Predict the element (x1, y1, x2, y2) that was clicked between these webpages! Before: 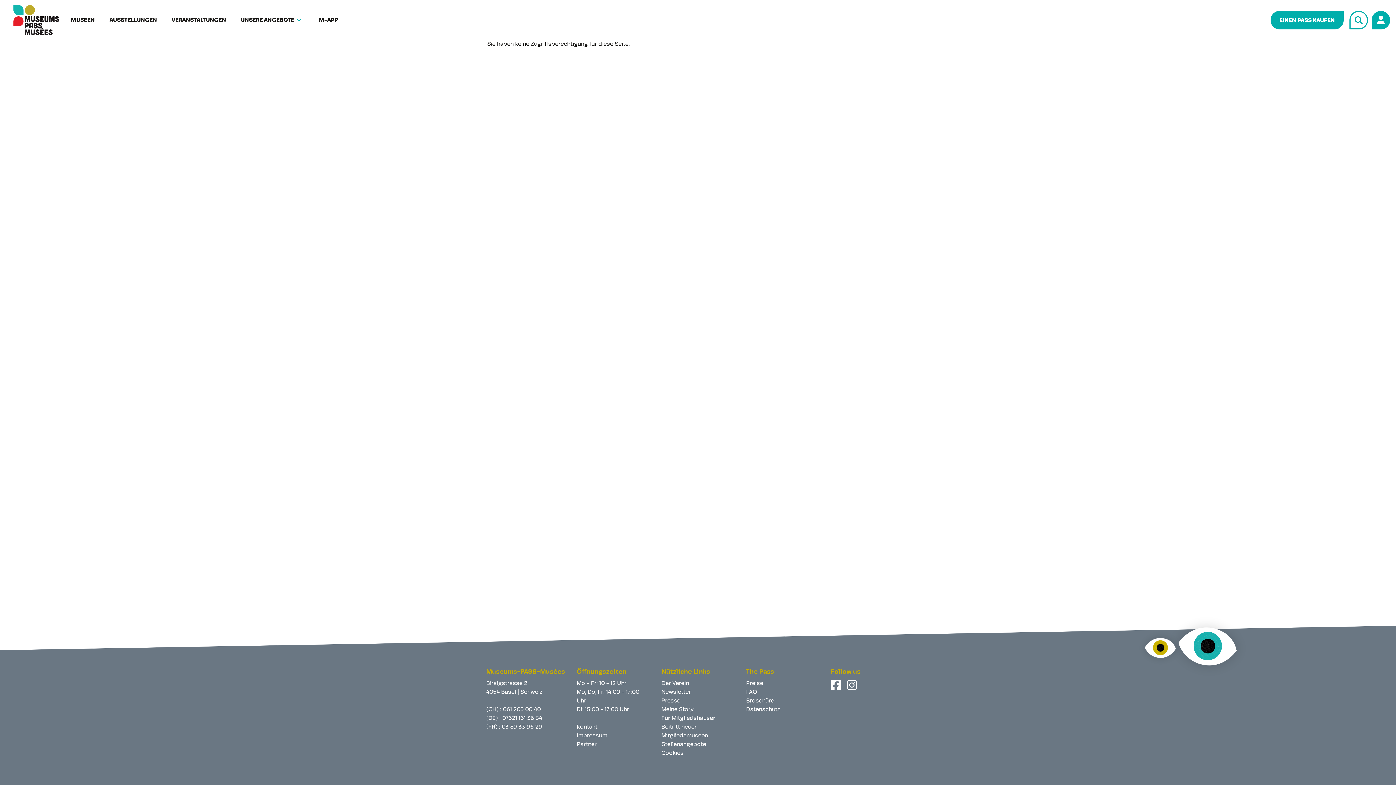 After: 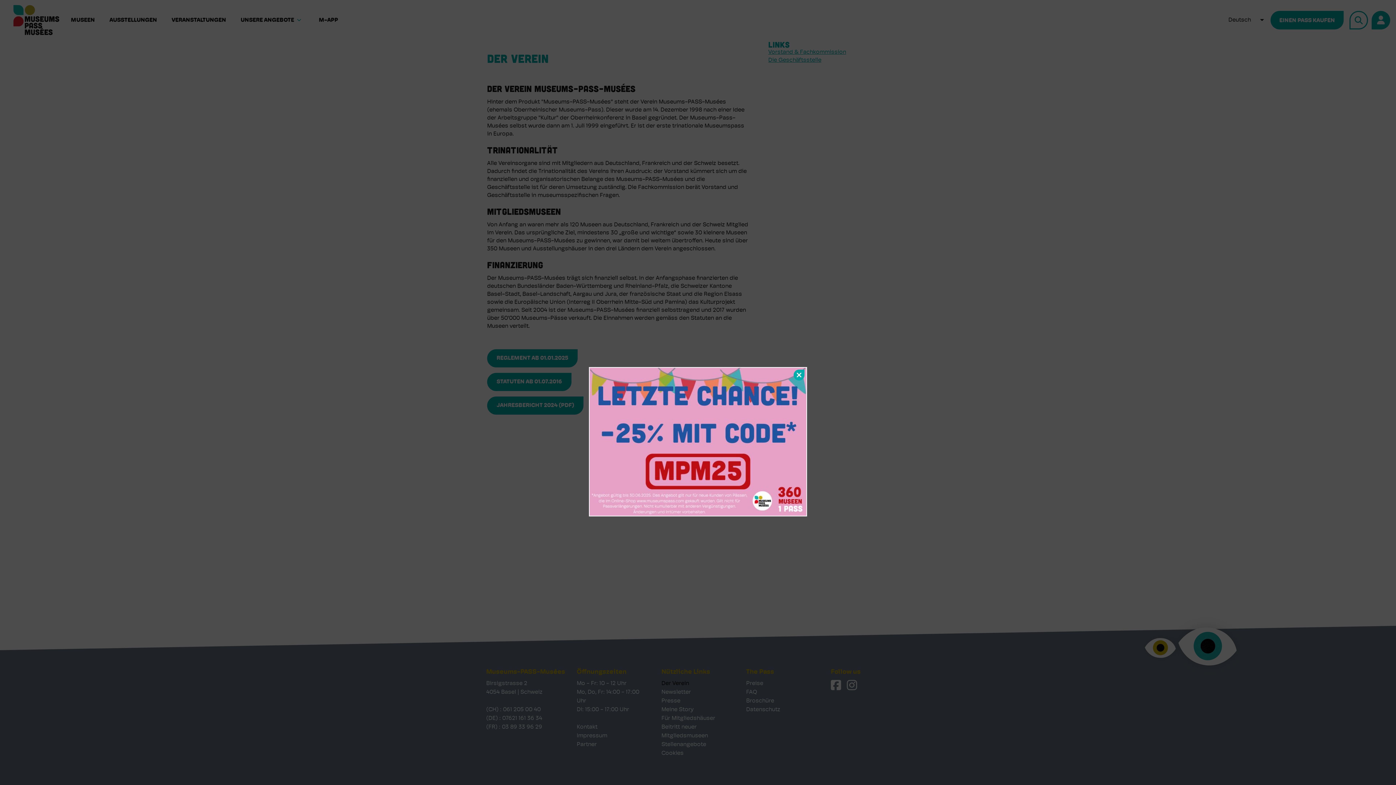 Action: bbox: (661, 681, 689, 686) label: Der Verein